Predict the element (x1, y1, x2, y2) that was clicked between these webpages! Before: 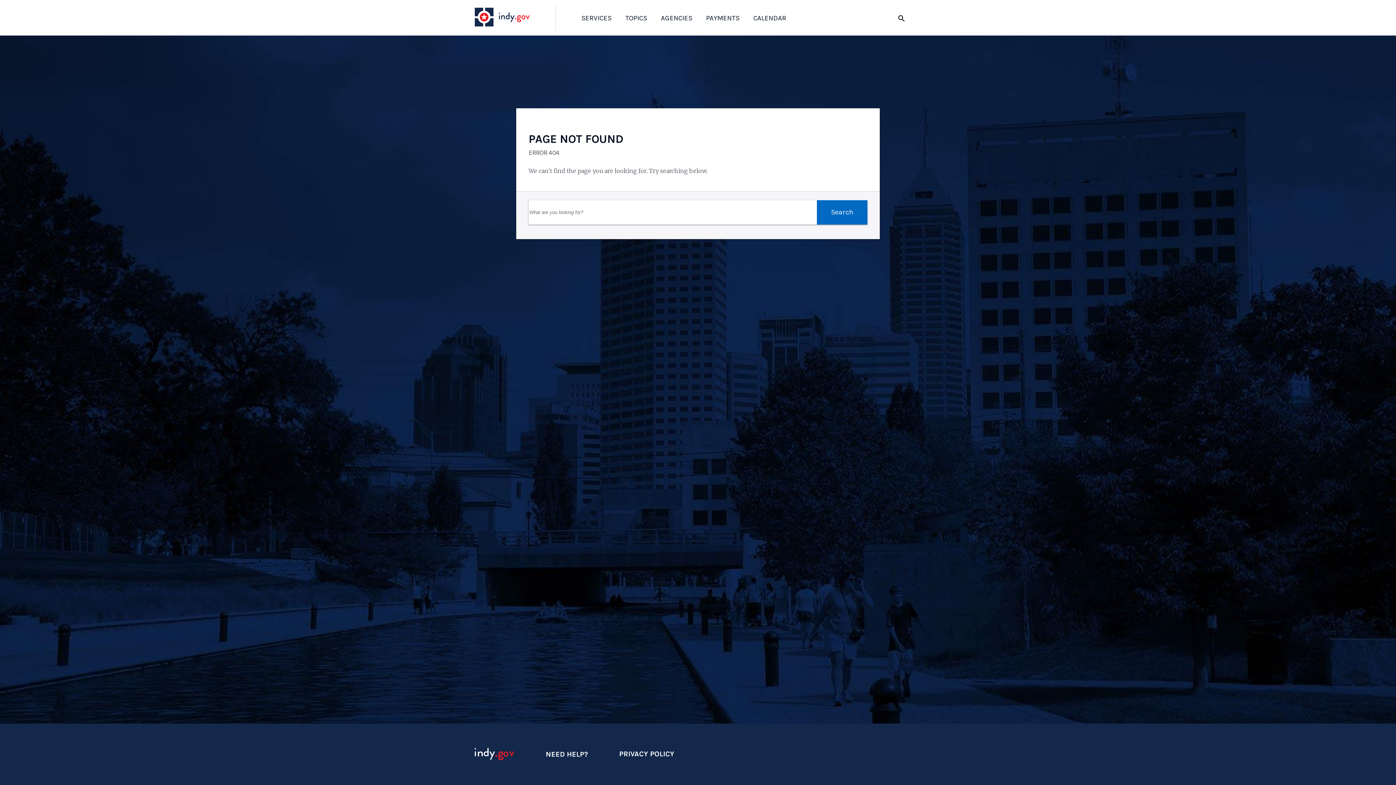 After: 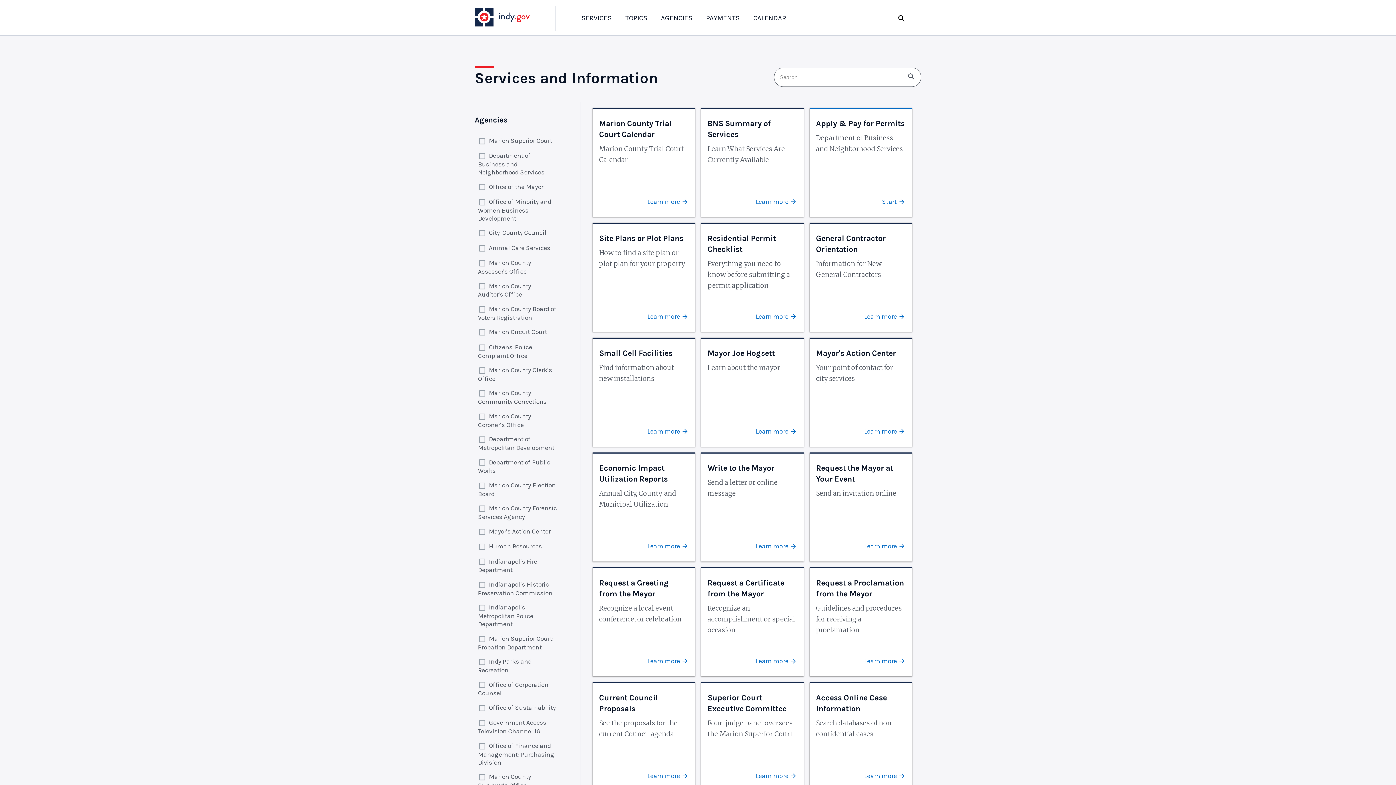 Action: bbox: (581, 14, 611, 22) label: SERVICES